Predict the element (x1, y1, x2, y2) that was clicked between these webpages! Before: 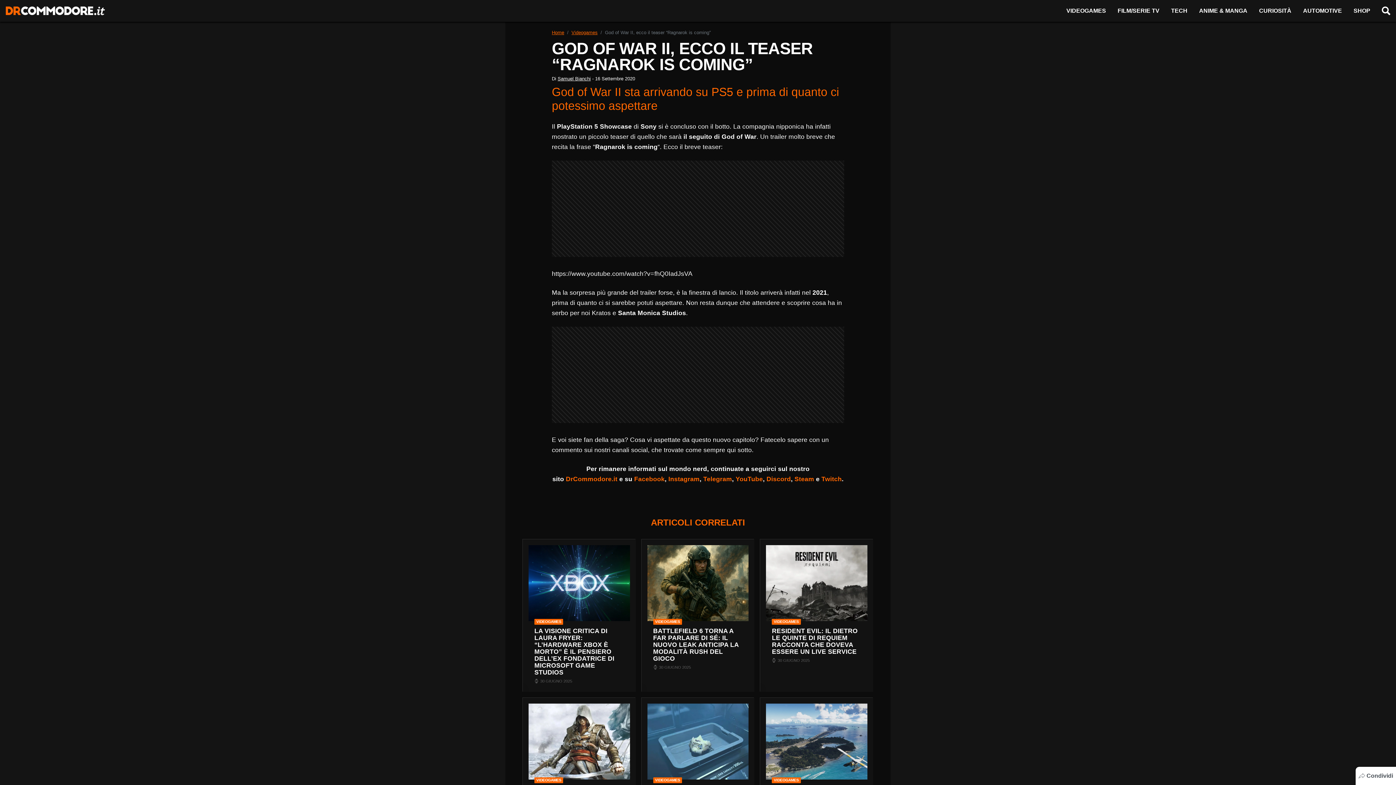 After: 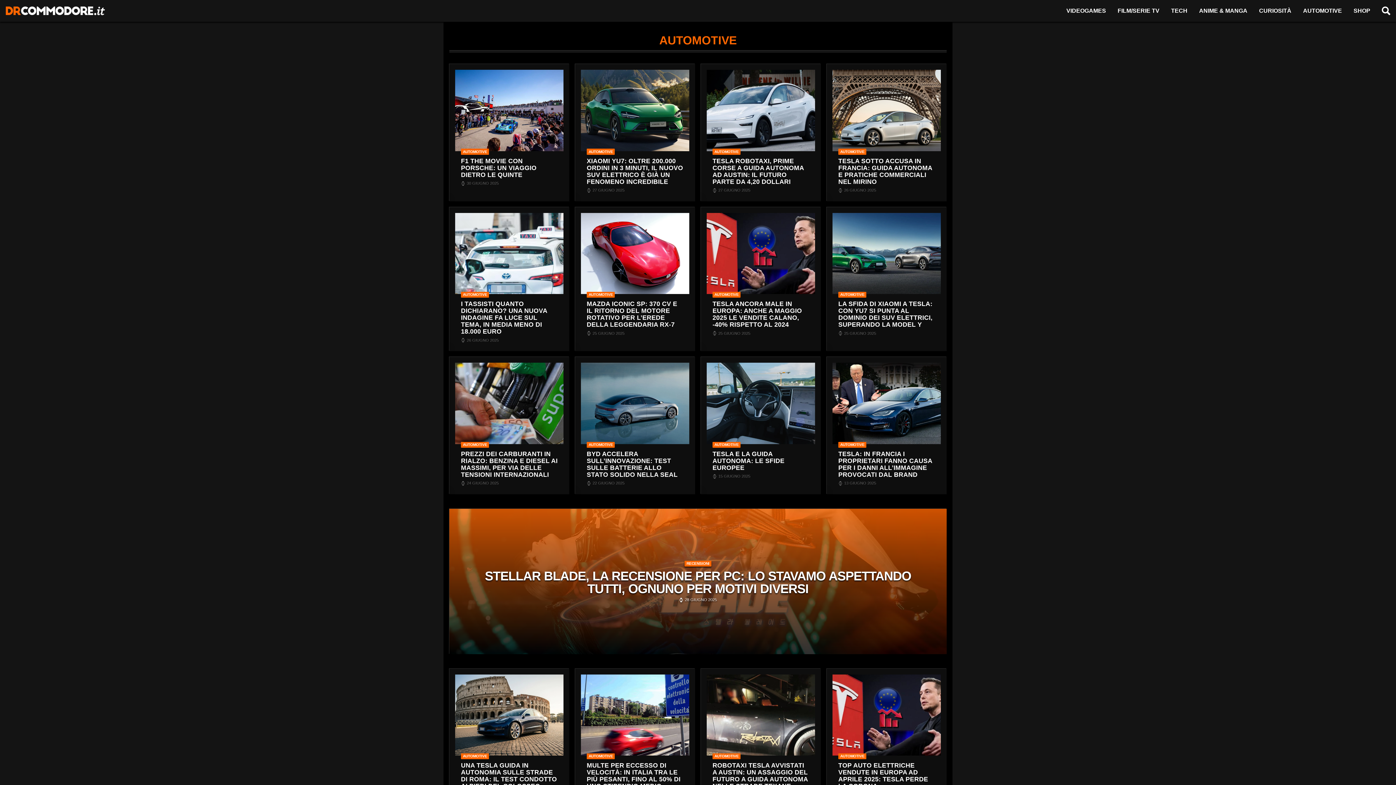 Action: bbox: (1297, 3, 1348, 18) label: AUTOMOTIVE